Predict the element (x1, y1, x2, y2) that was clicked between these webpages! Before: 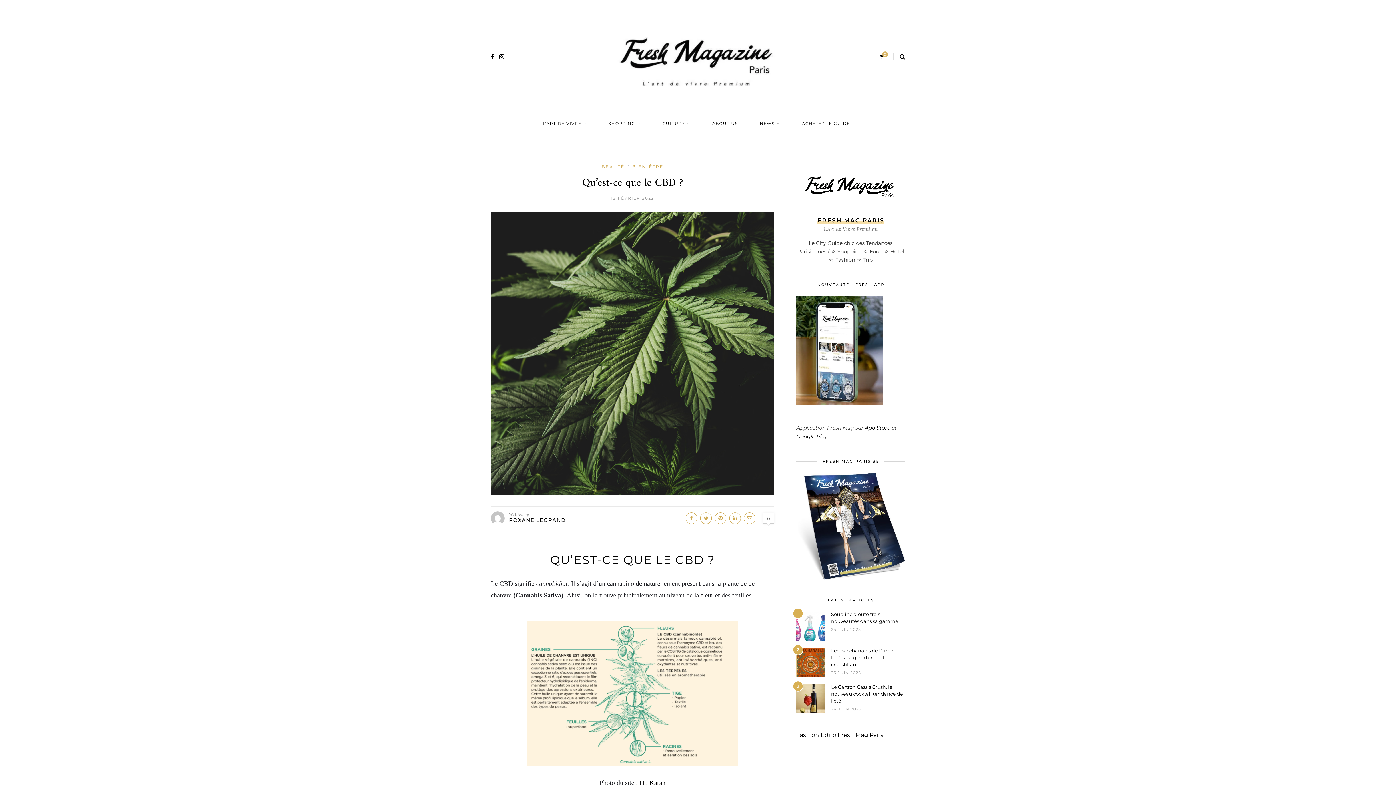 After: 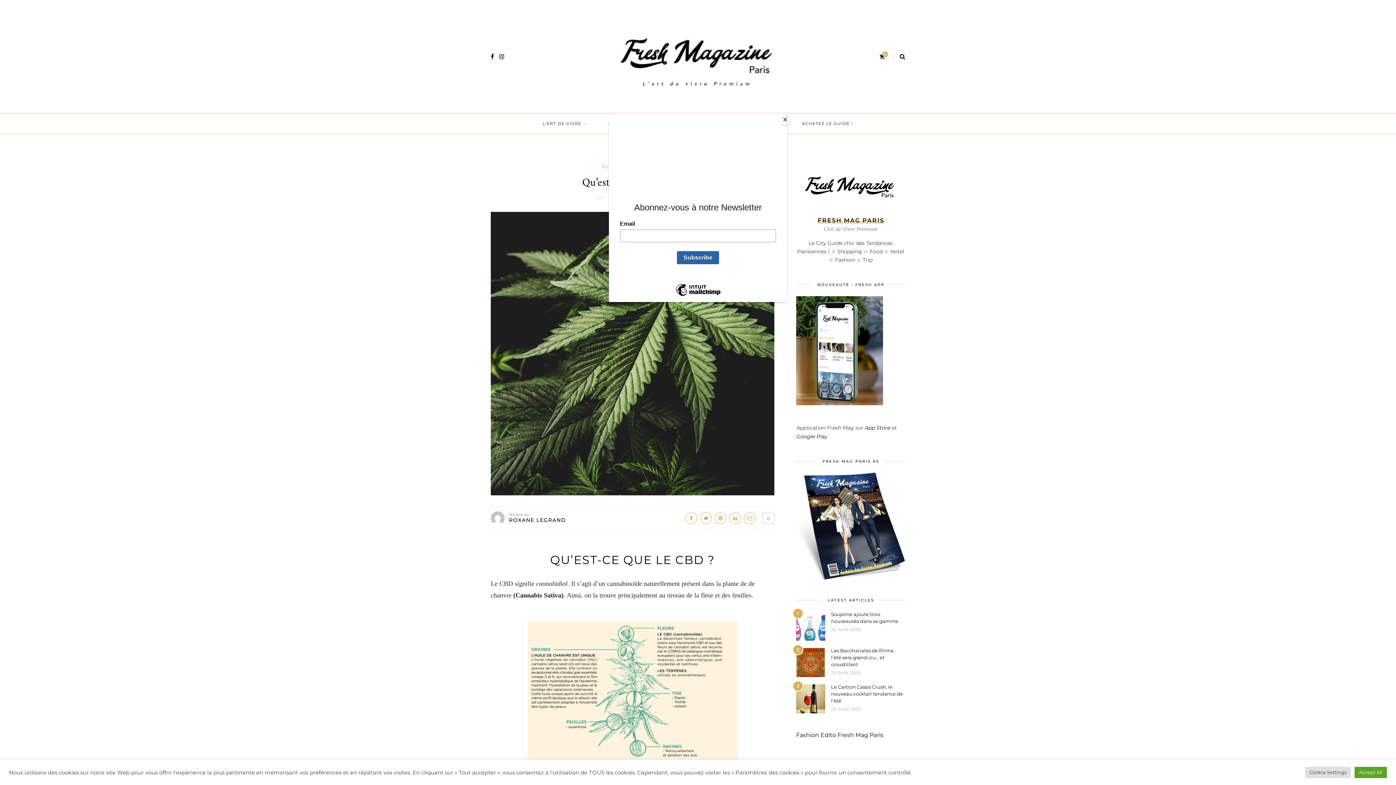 Action: bbox: (490, 53, 494, 60)